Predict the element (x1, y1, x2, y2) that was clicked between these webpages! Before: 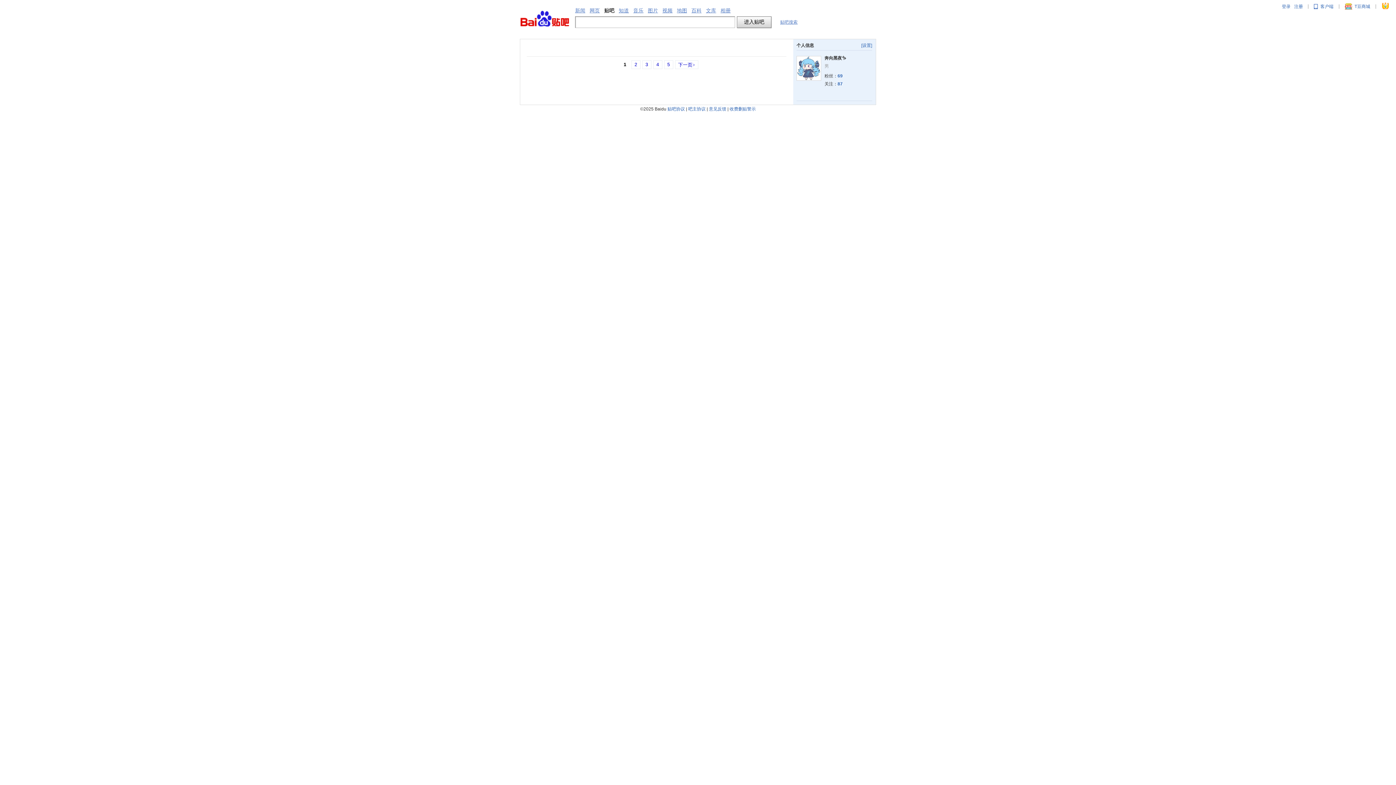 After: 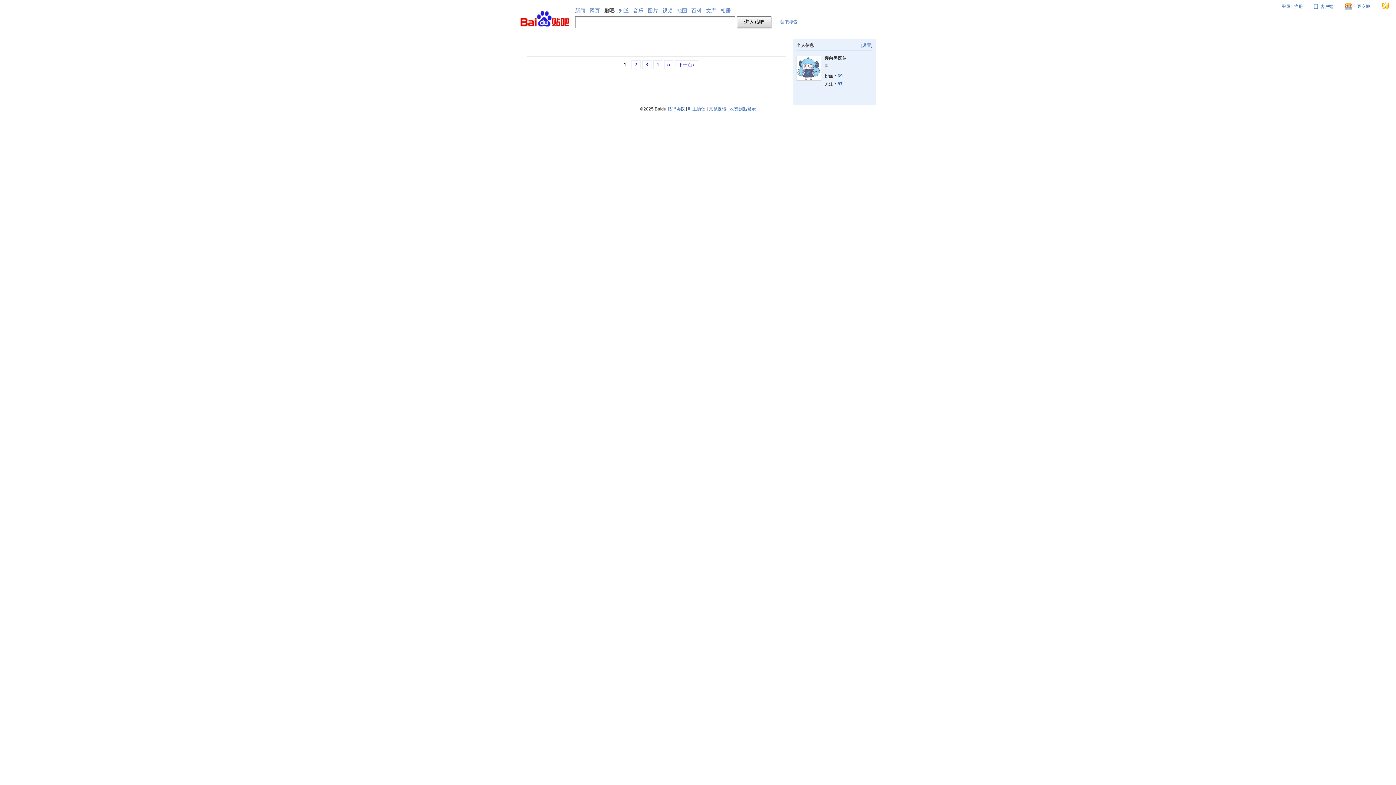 Action: bbox: (667, 106, 685, 111) label: 贴吧协议